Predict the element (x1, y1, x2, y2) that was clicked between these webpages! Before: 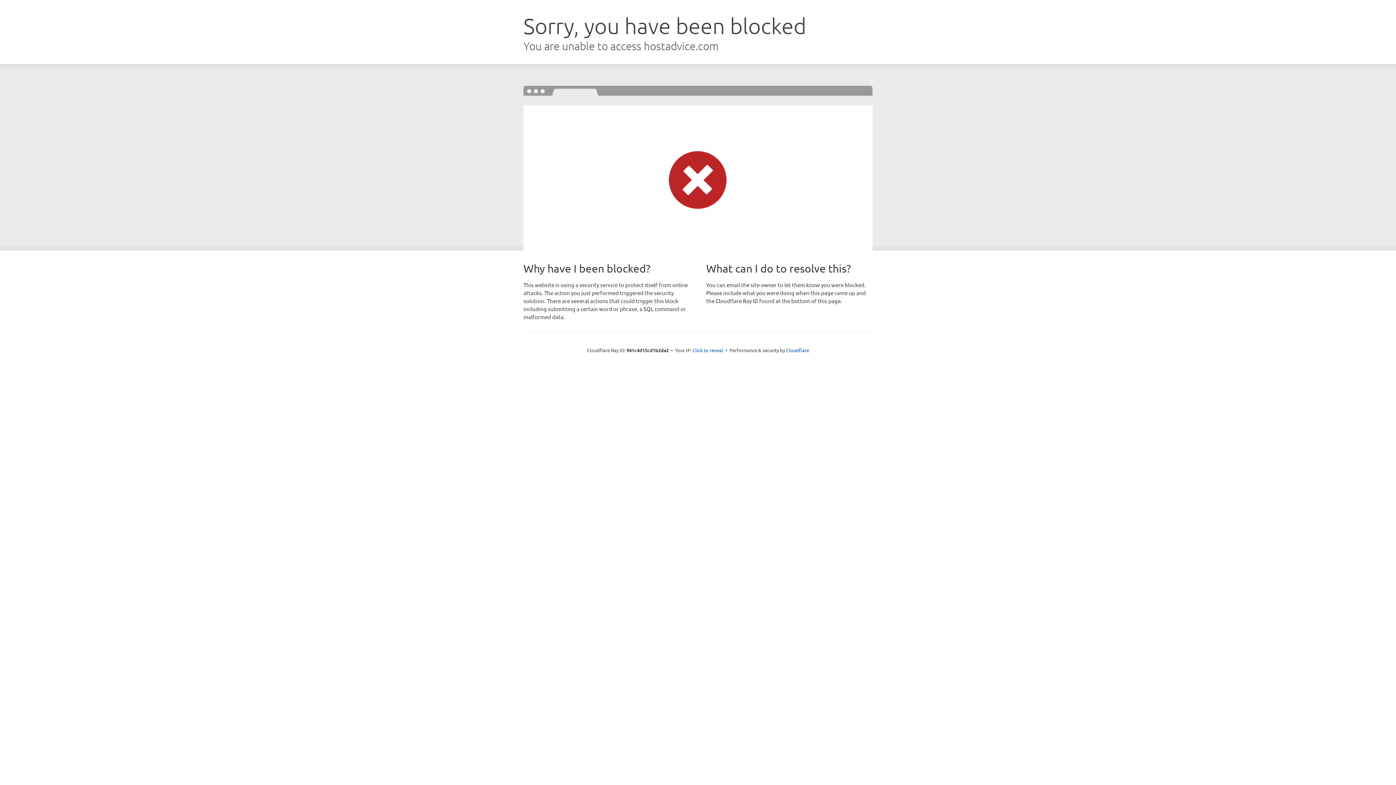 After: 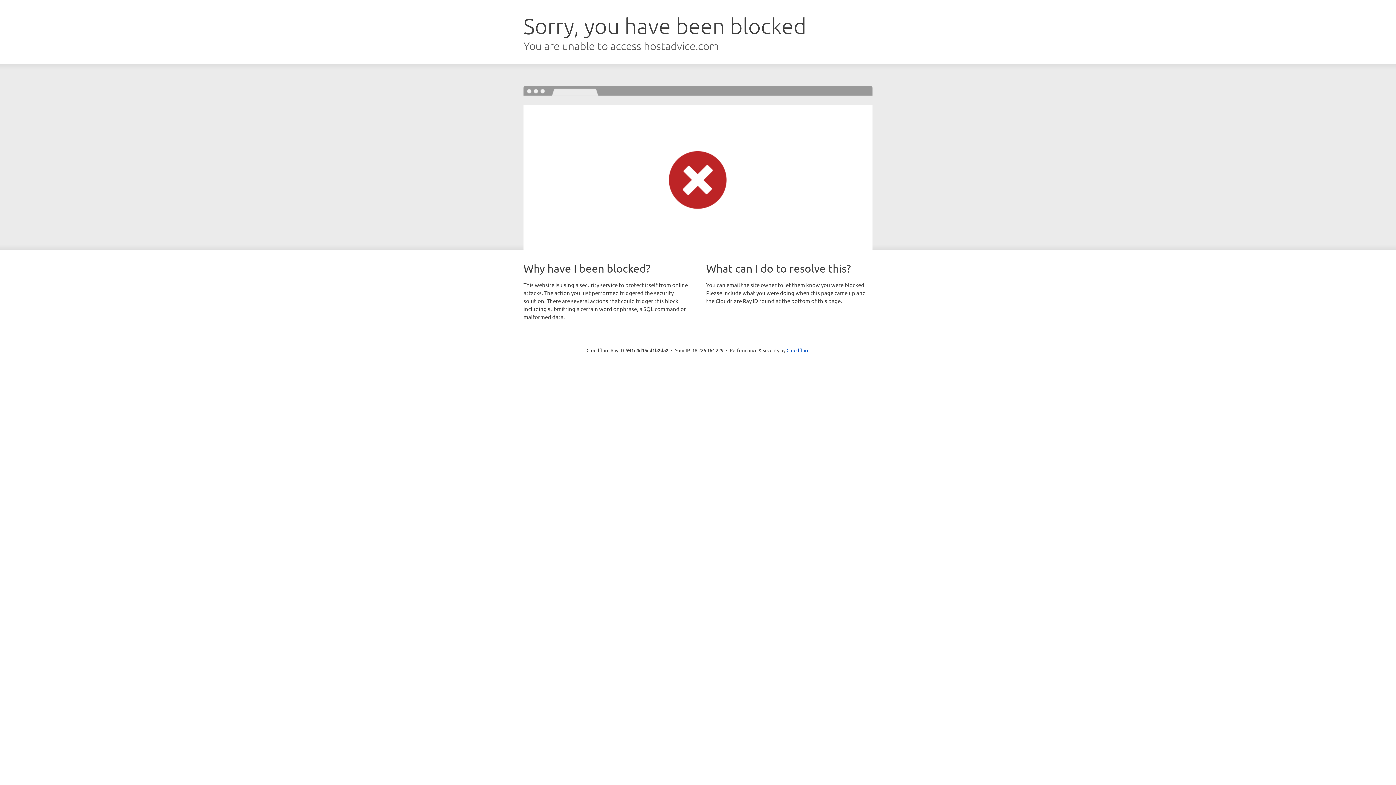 Action: label: Click to reveal bbox: (692, 346, 723, 353)